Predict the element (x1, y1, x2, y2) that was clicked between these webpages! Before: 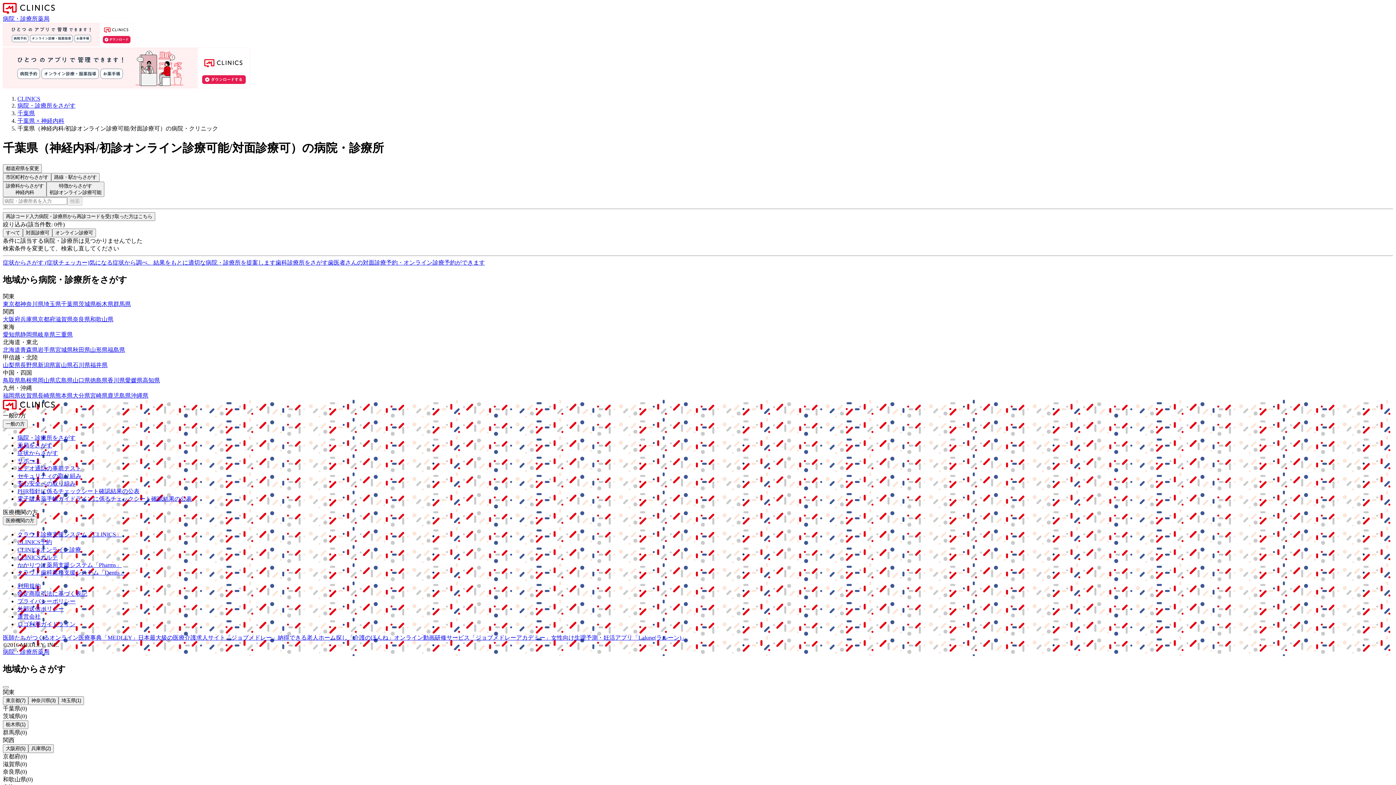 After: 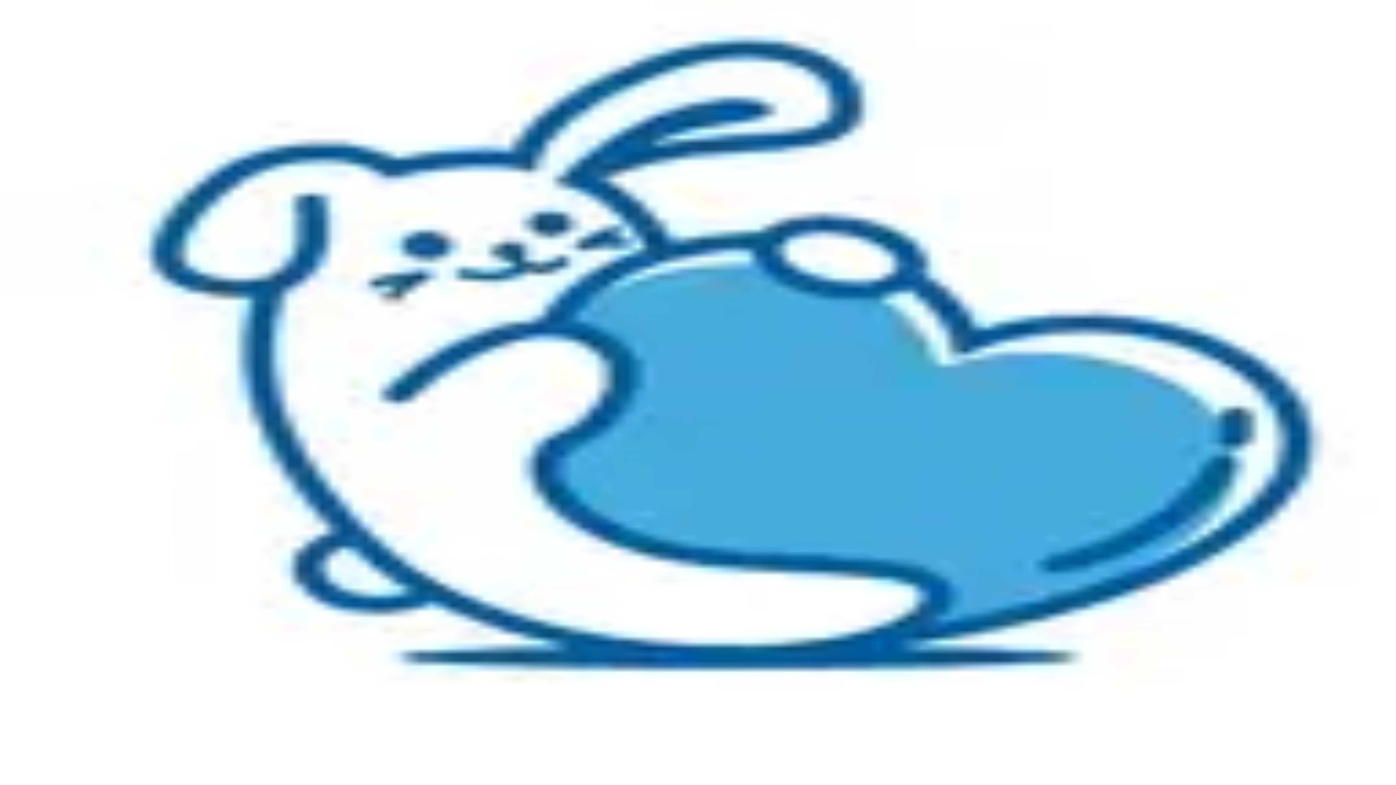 Action: bbox: (72, 316, 90, 322) label: 奈良県